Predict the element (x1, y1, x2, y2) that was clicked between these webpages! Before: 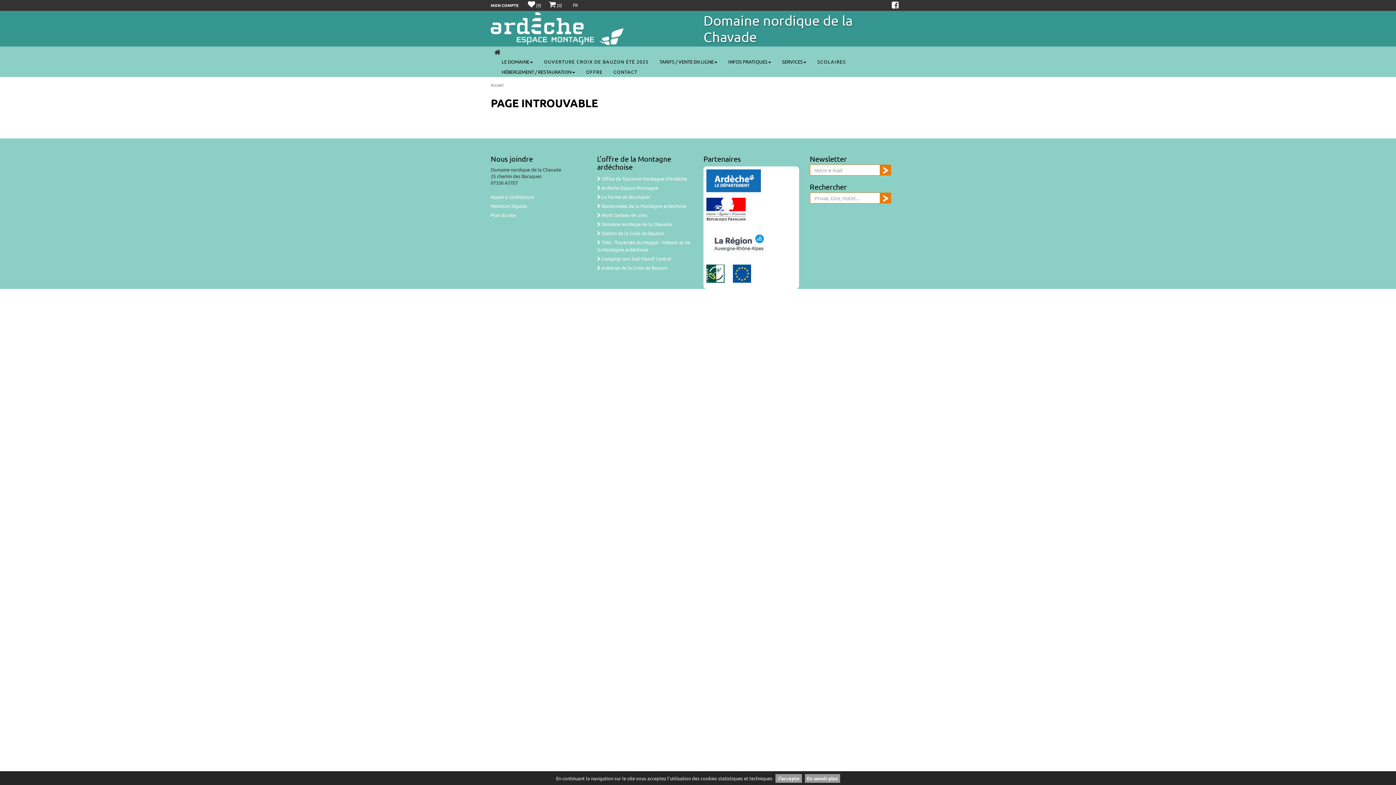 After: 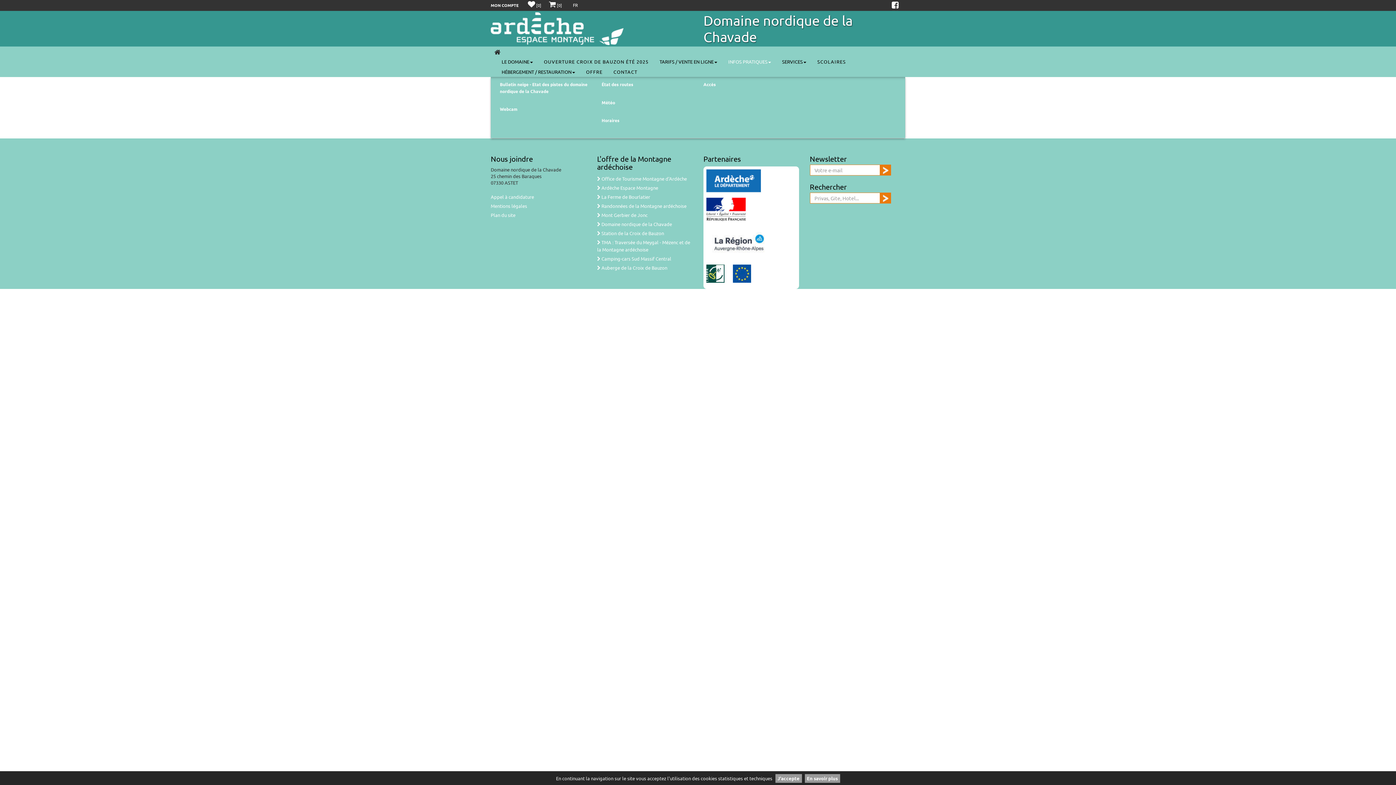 Action: label: INFOS PRATIQUES bbox: (722, 56, 776, 66)